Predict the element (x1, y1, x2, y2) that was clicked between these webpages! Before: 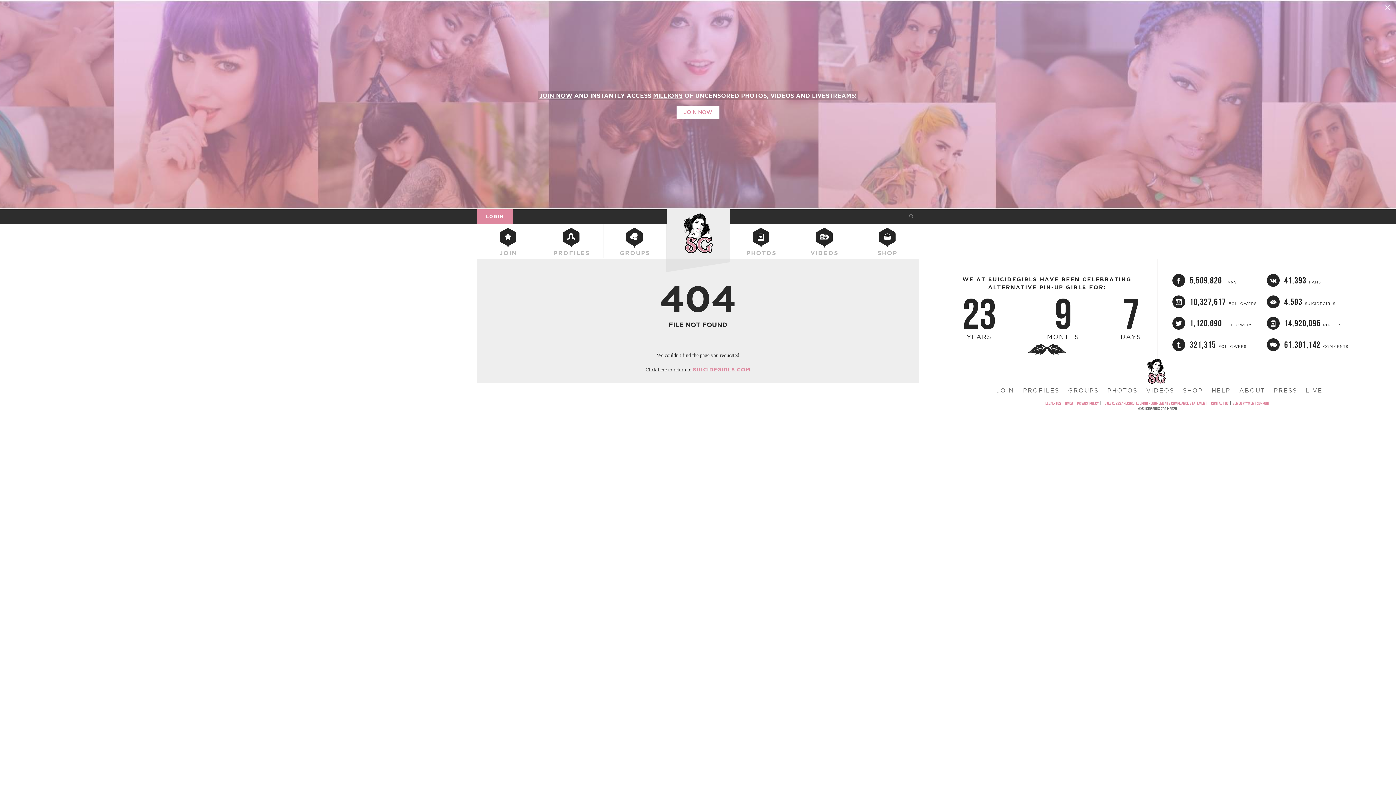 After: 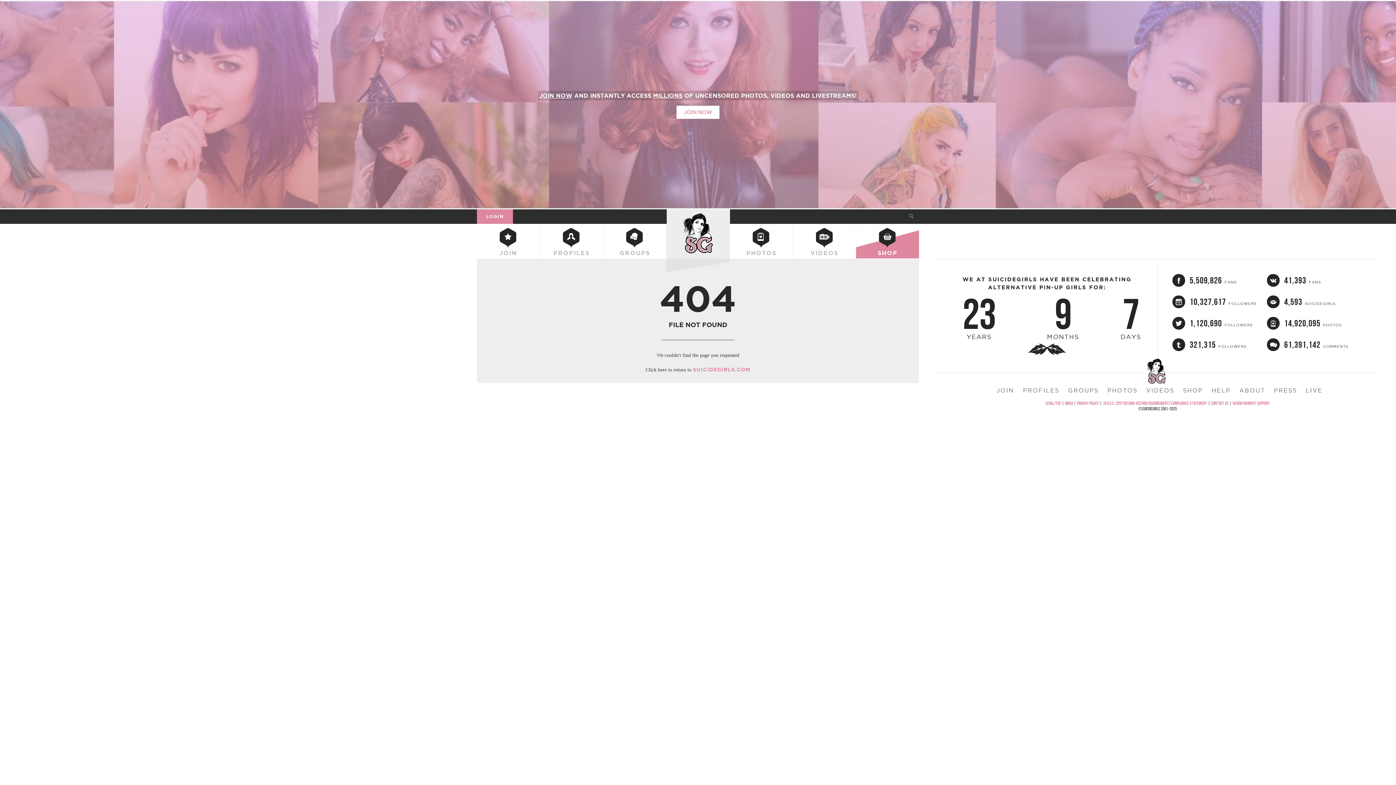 Action: label: SHOP bbox: (856, 224, 919, 258)